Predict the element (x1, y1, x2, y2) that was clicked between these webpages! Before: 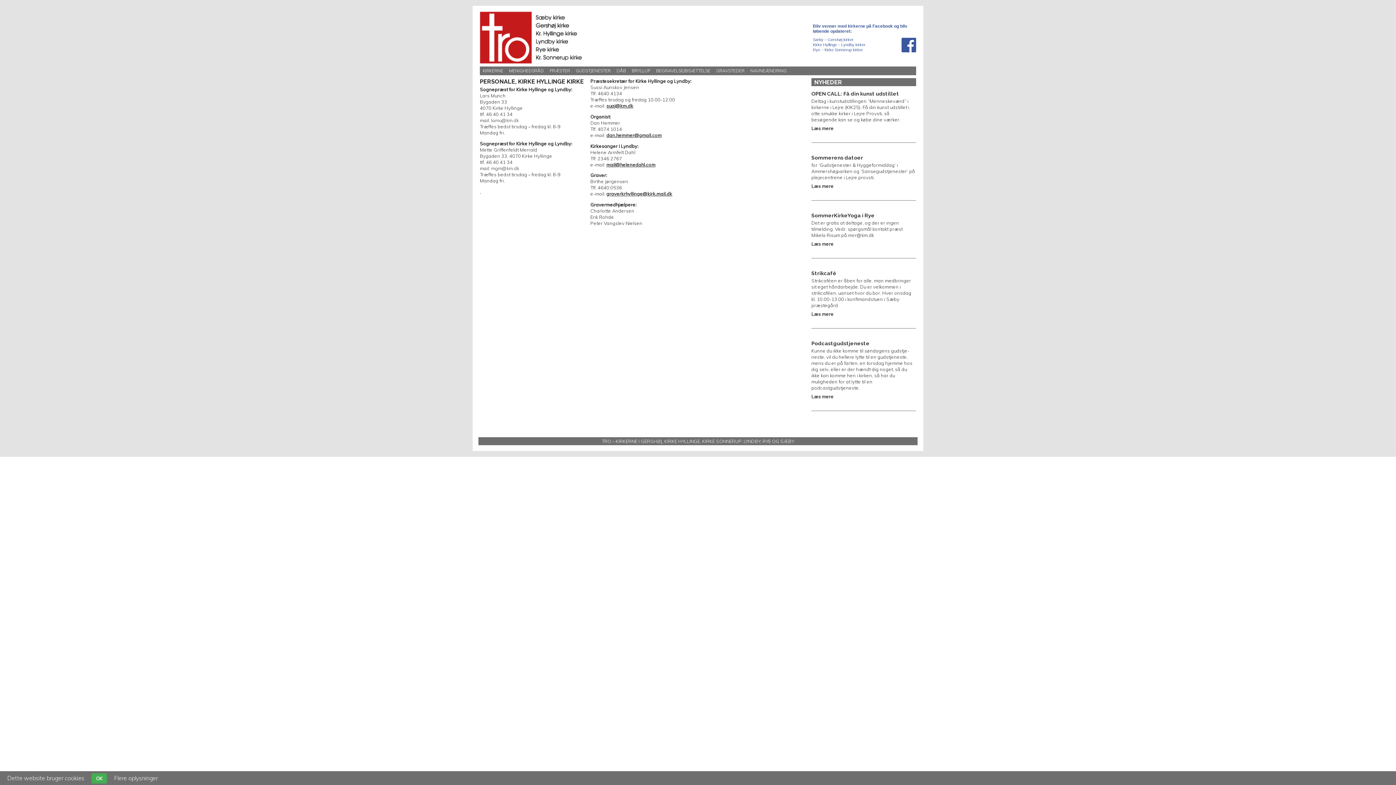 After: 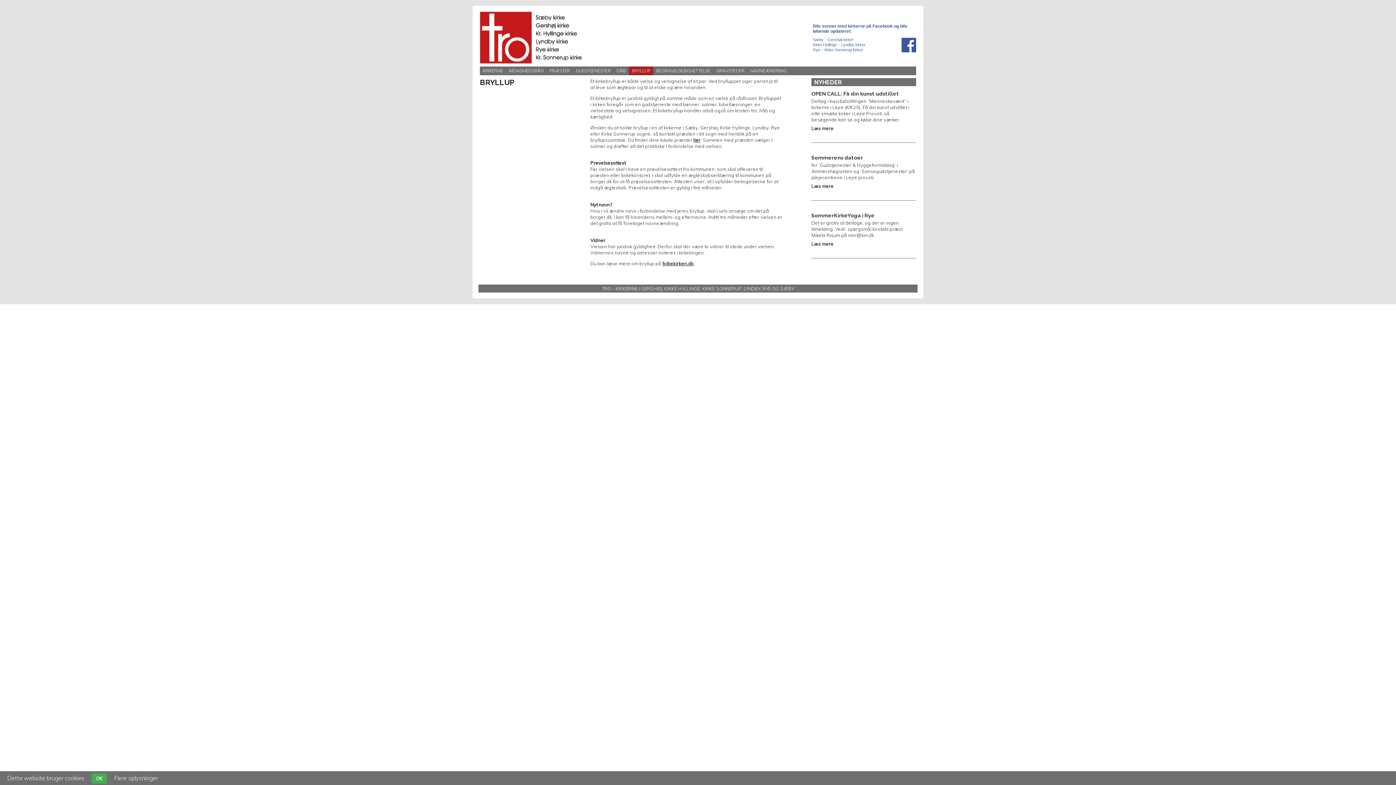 Action: bbox: (629, 66, 653, 75) label: BRYLLUP